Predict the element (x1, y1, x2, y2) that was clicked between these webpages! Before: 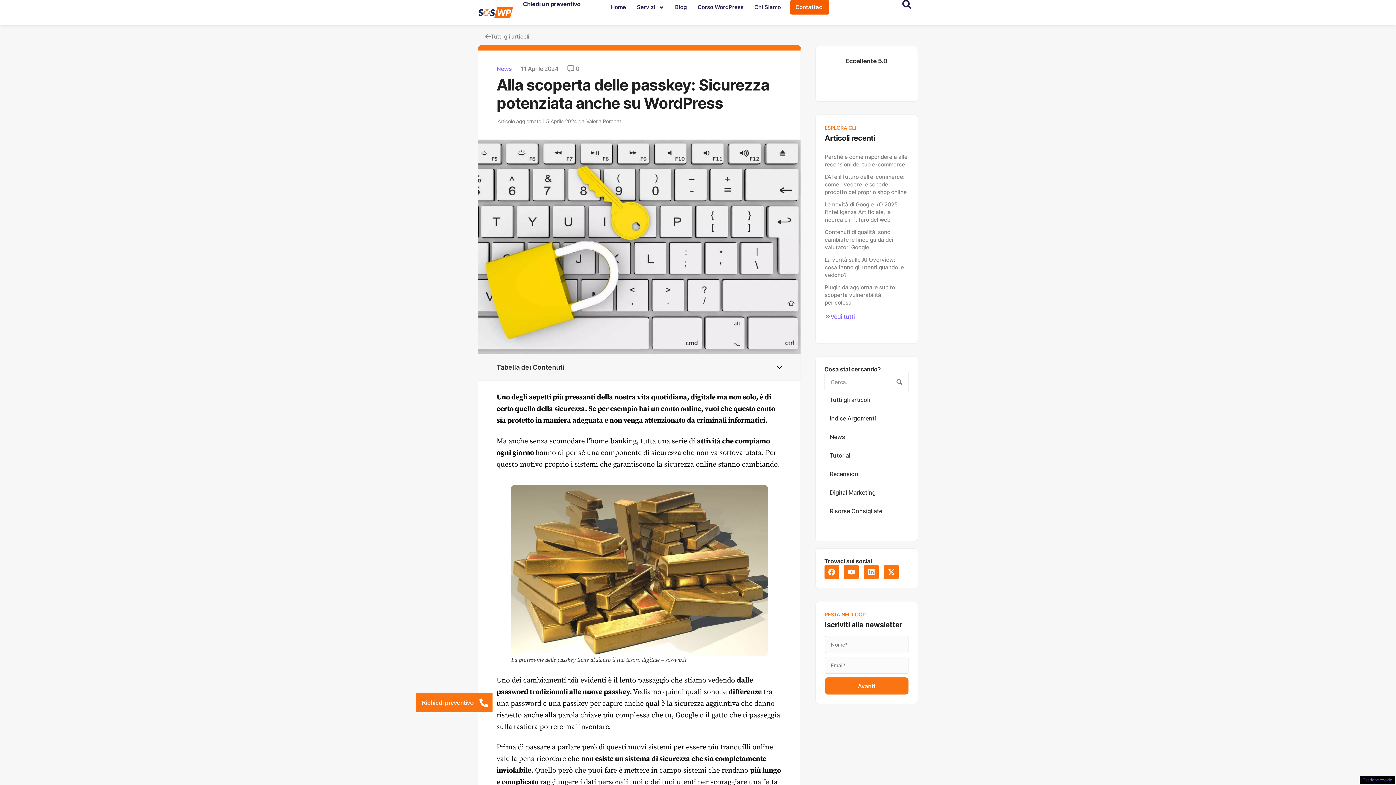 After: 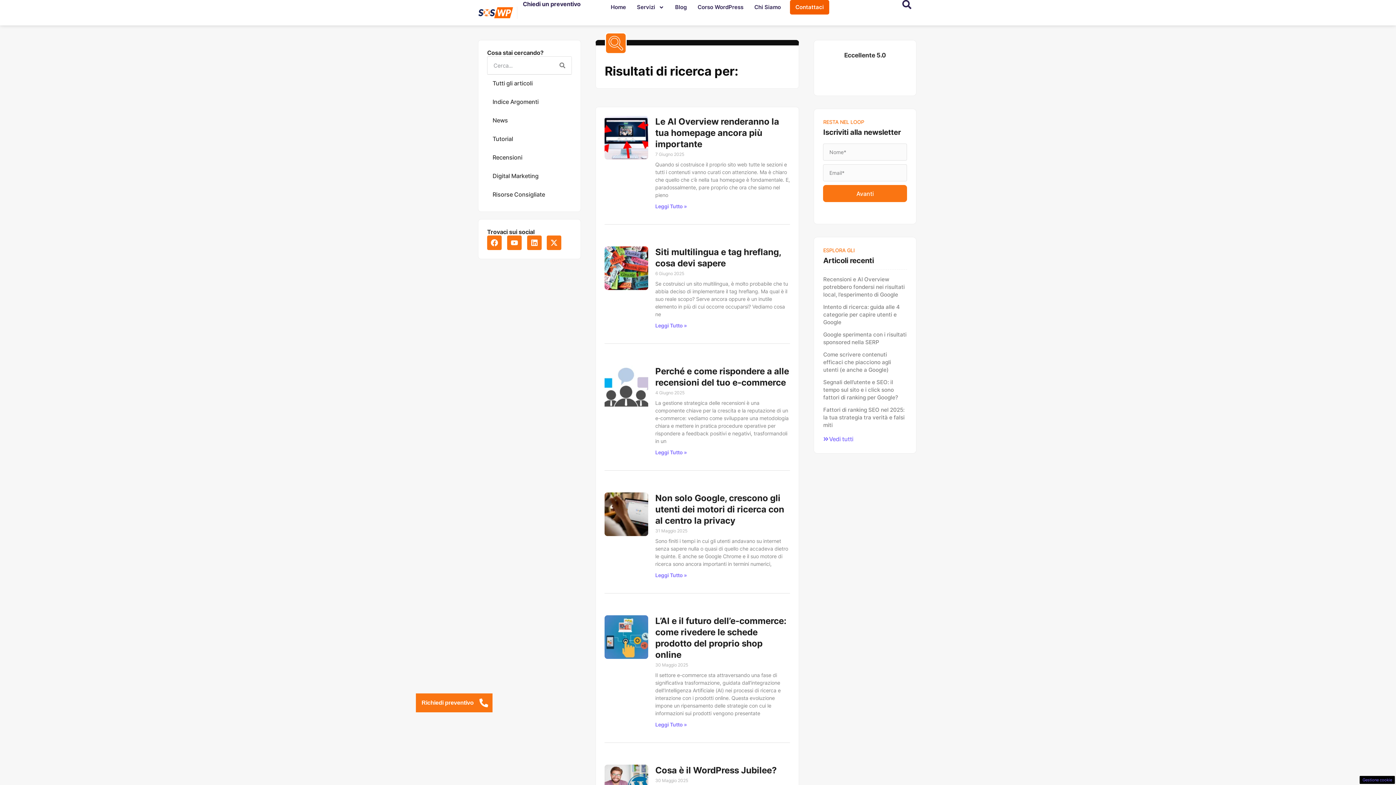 Action: bbox: (890, 373, 908, 390) label: Cerca